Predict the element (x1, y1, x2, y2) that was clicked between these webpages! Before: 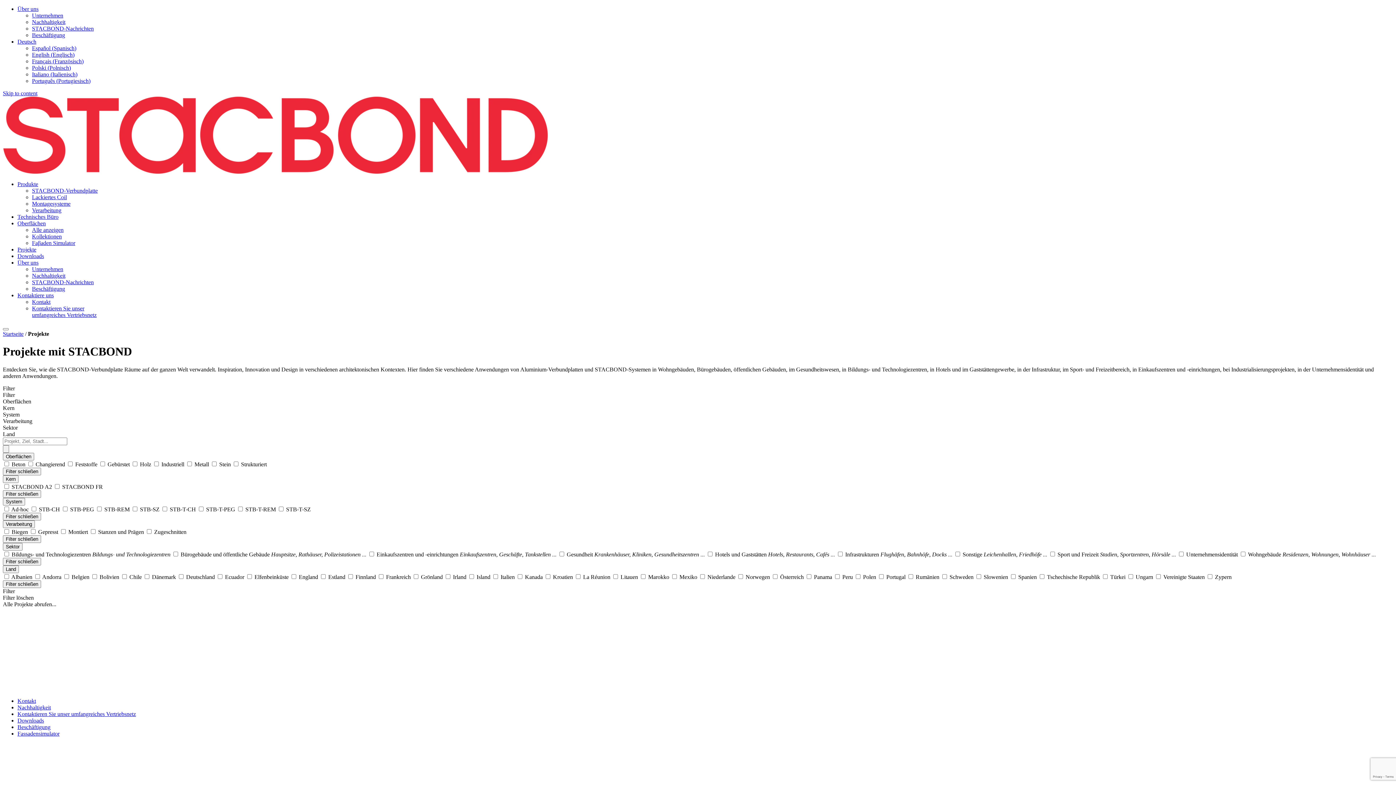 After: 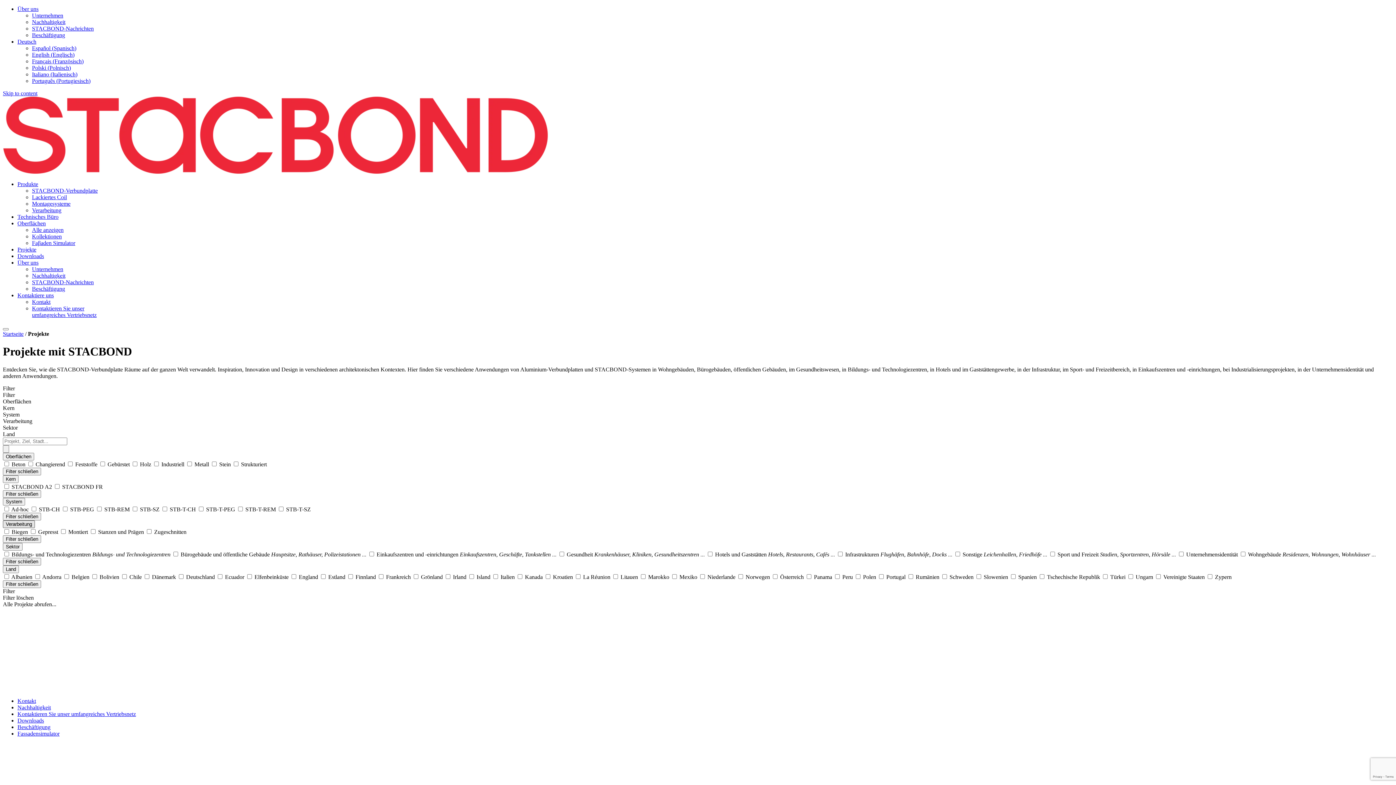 Action: label: Verarbeitung bbox: (2, 520, 34, 528)